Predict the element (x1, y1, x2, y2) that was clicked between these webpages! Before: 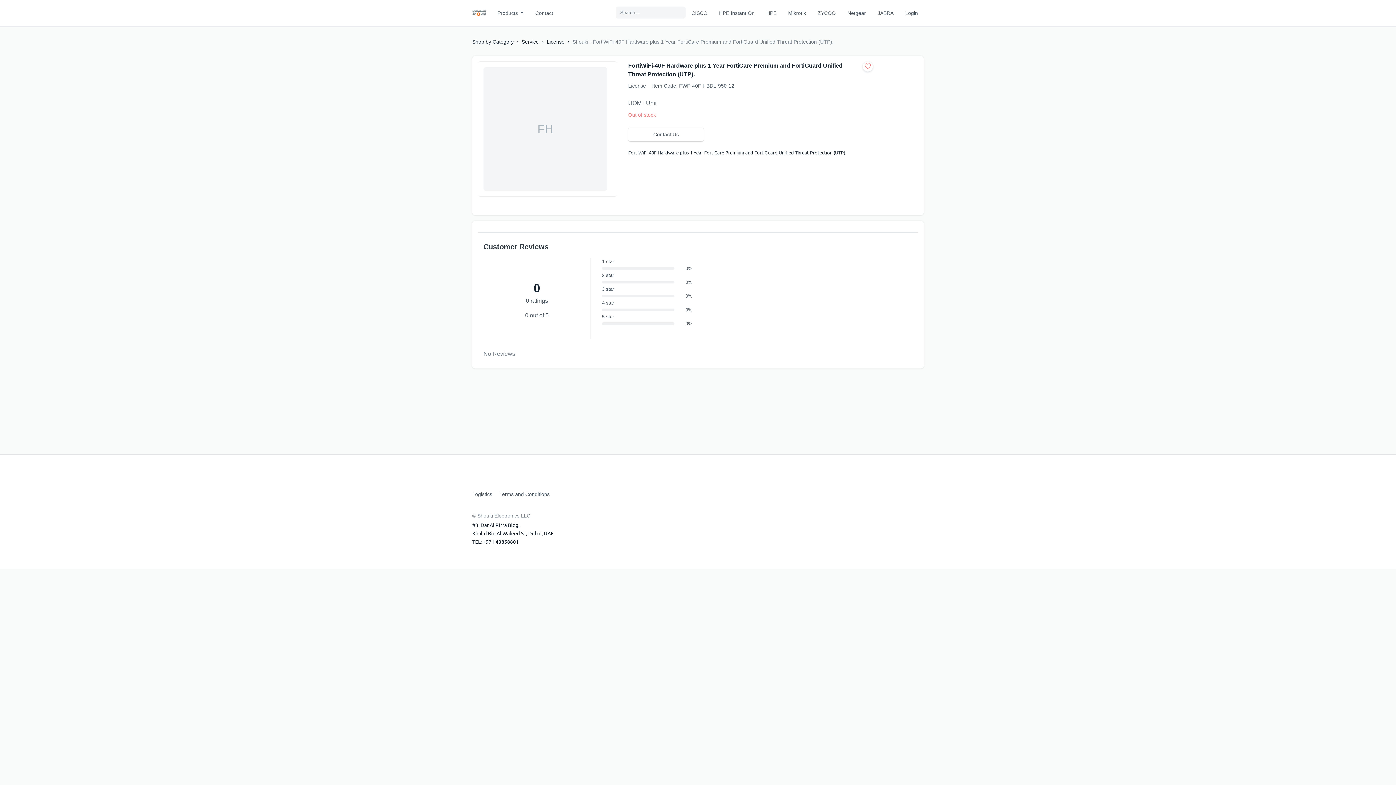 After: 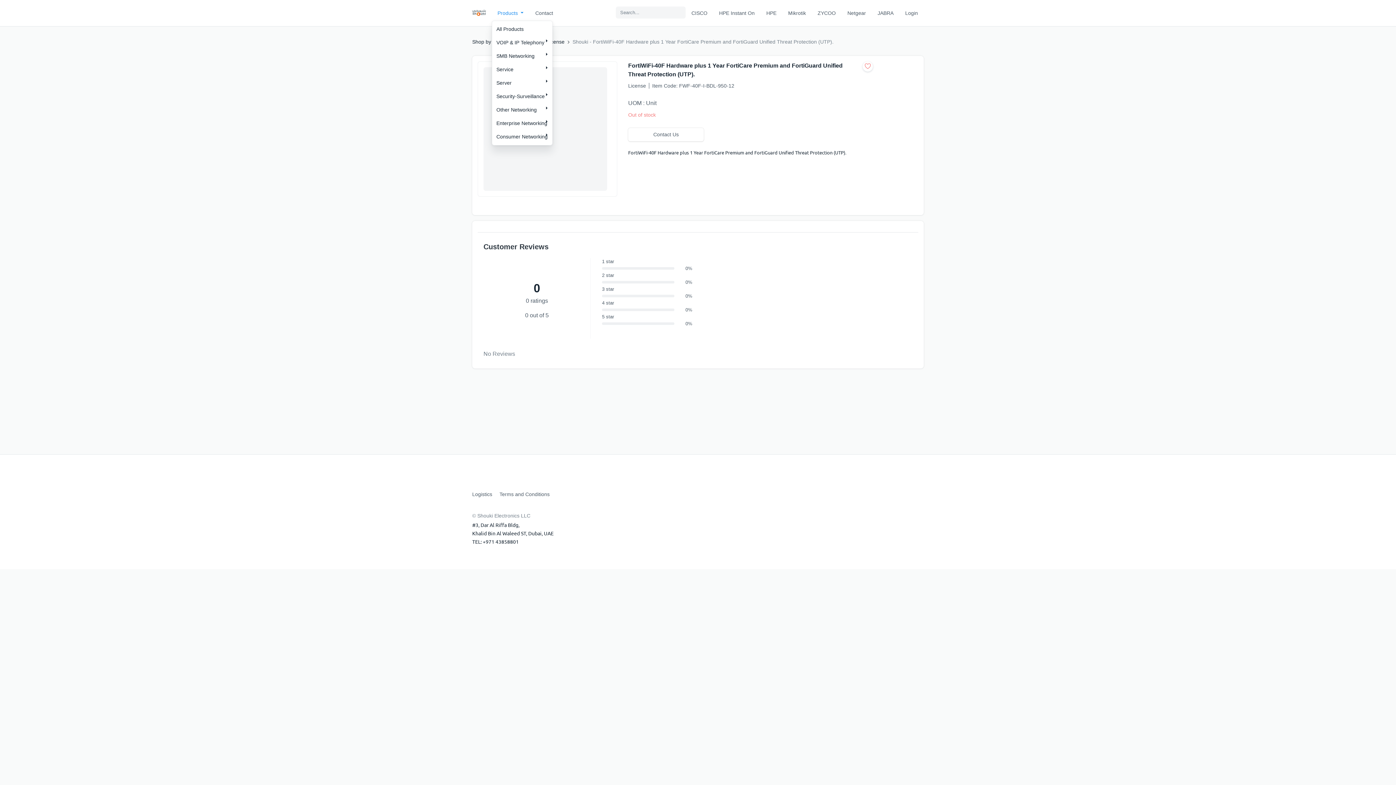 Action: bbox: (491, 6, 529, 19) label: Products 